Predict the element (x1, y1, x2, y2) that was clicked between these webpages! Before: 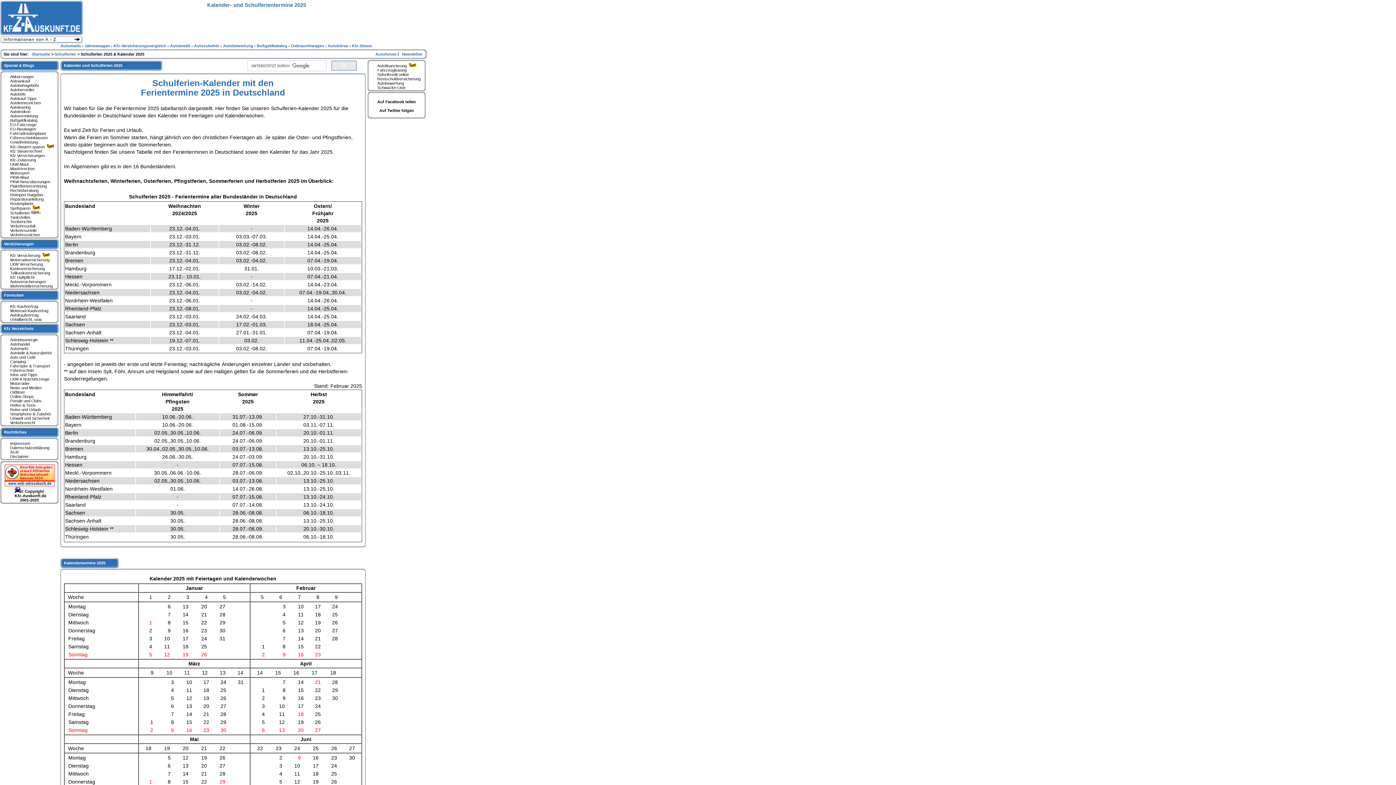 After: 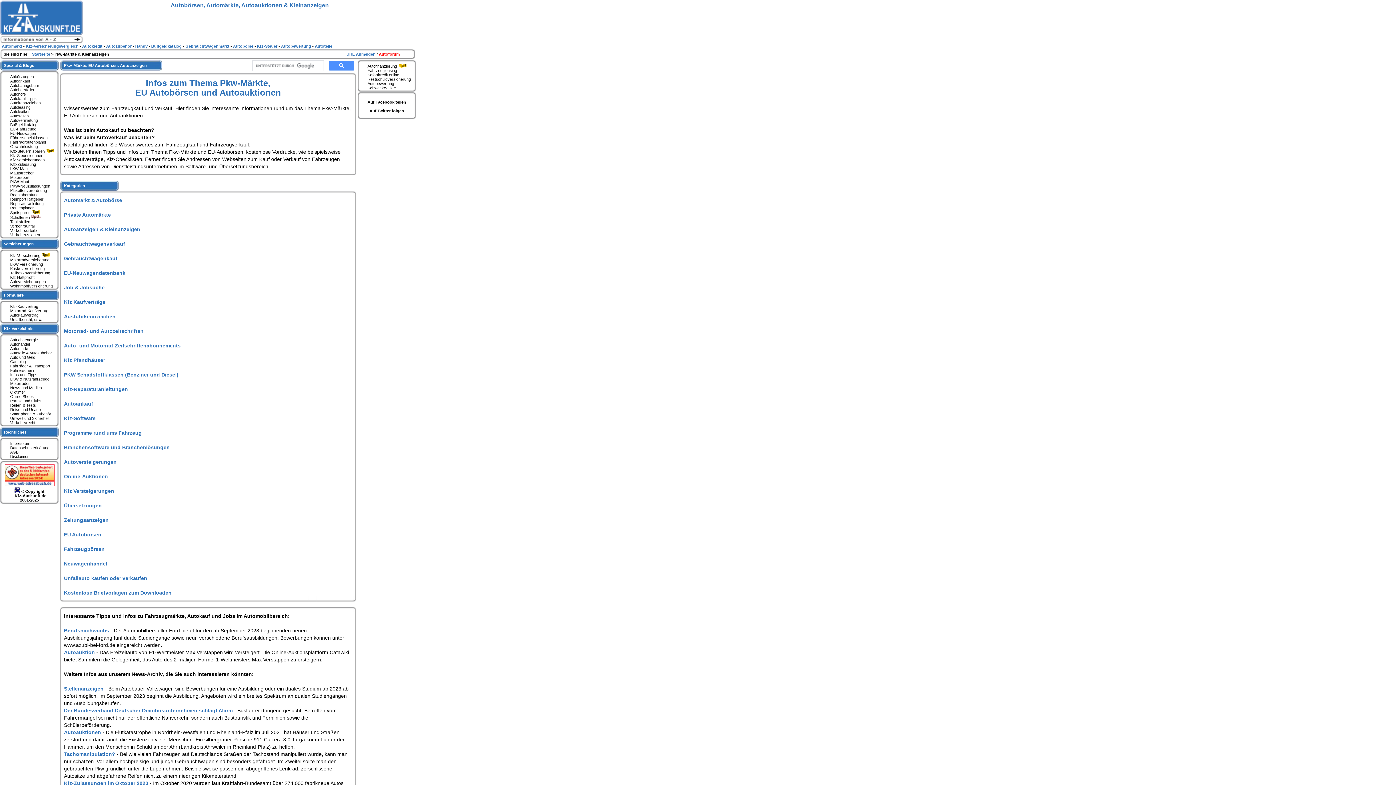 Action: bbox: (2, 346, 28, 350) label: Automarkt